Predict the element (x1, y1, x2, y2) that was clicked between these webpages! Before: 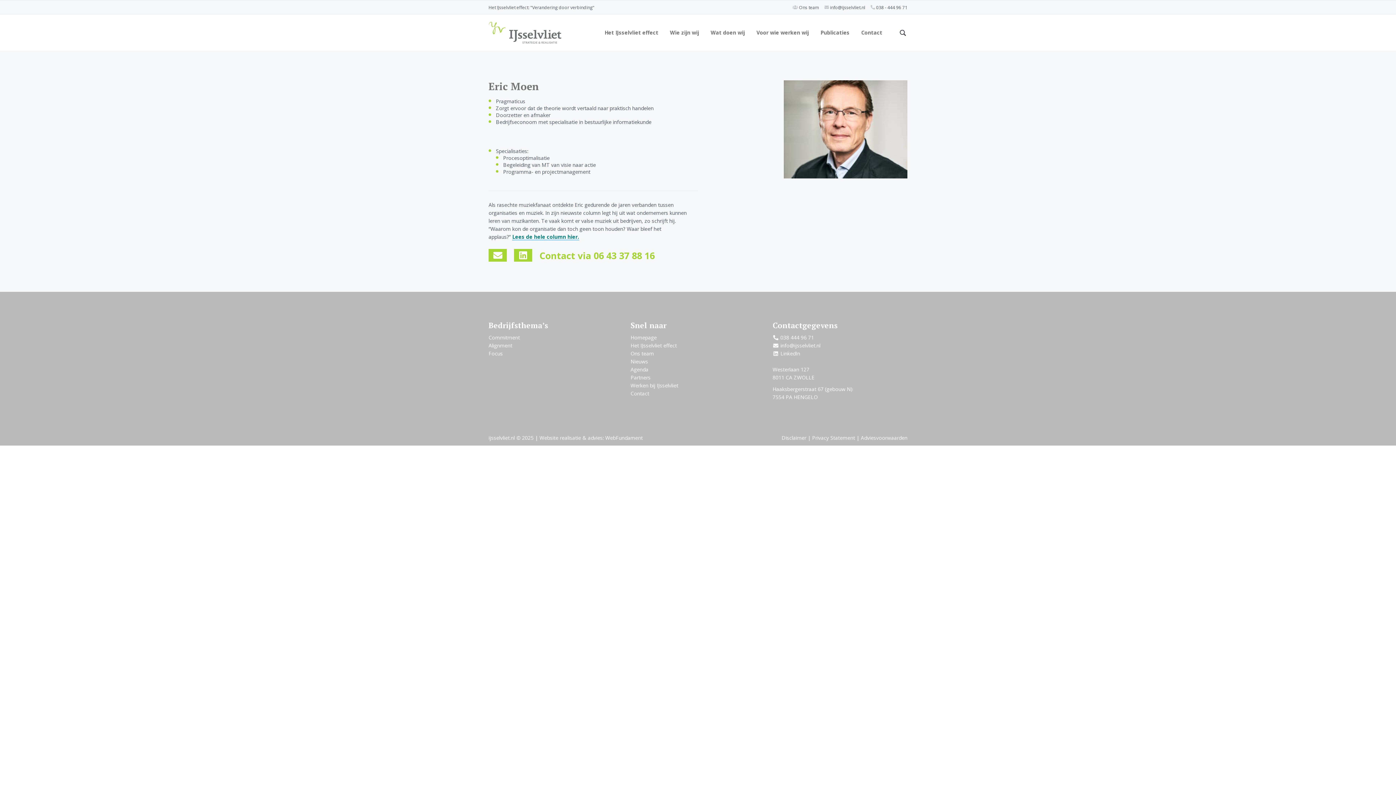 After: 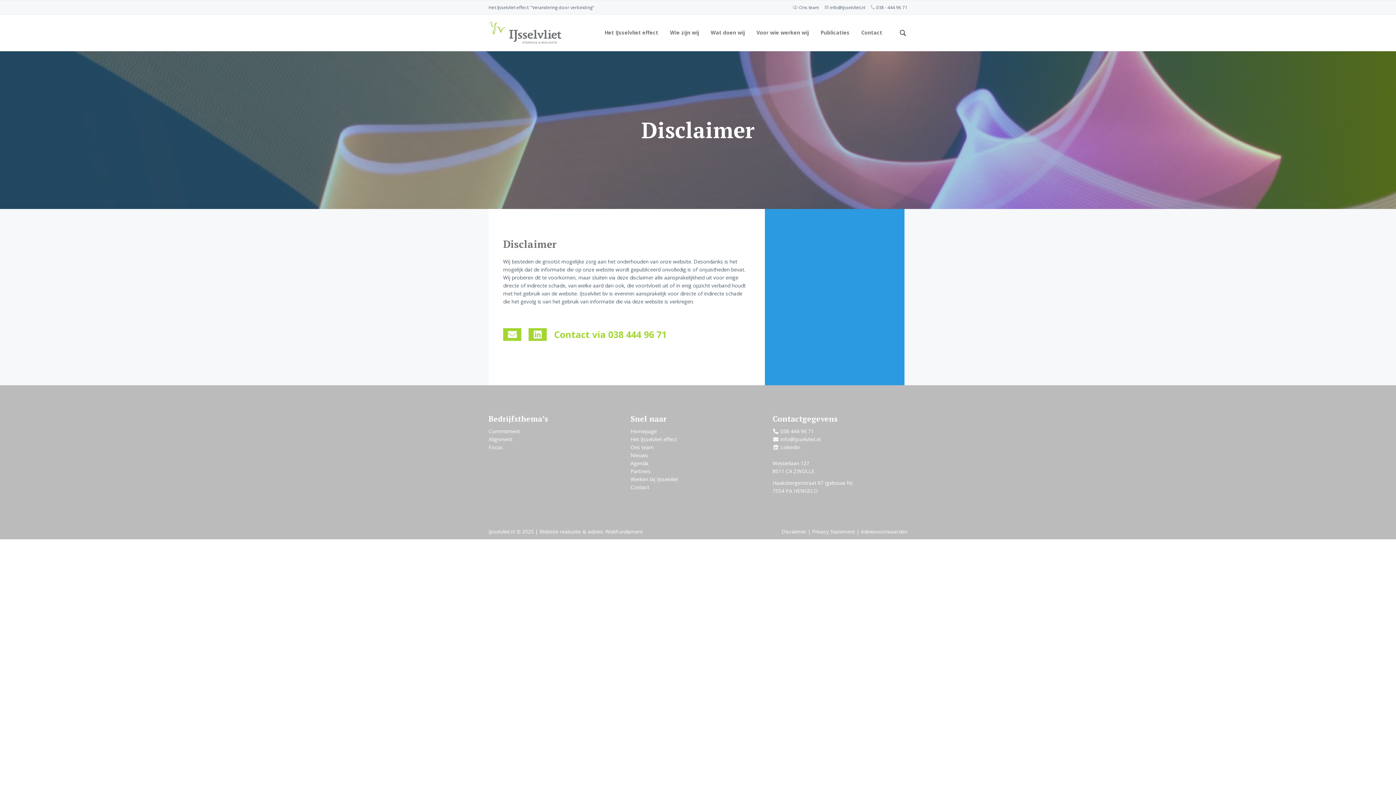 Action: label: Disclaimer bbox: (781, 434, 806, 441)